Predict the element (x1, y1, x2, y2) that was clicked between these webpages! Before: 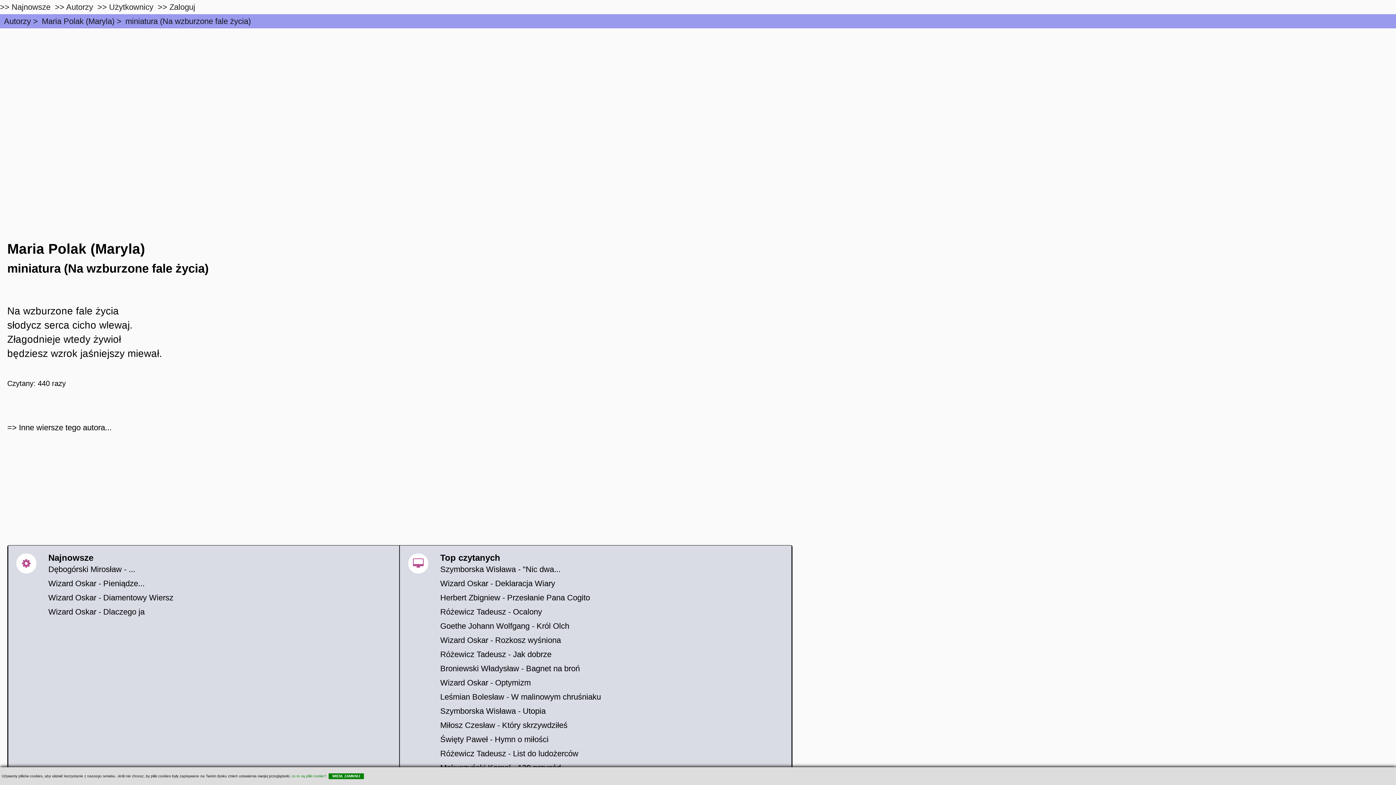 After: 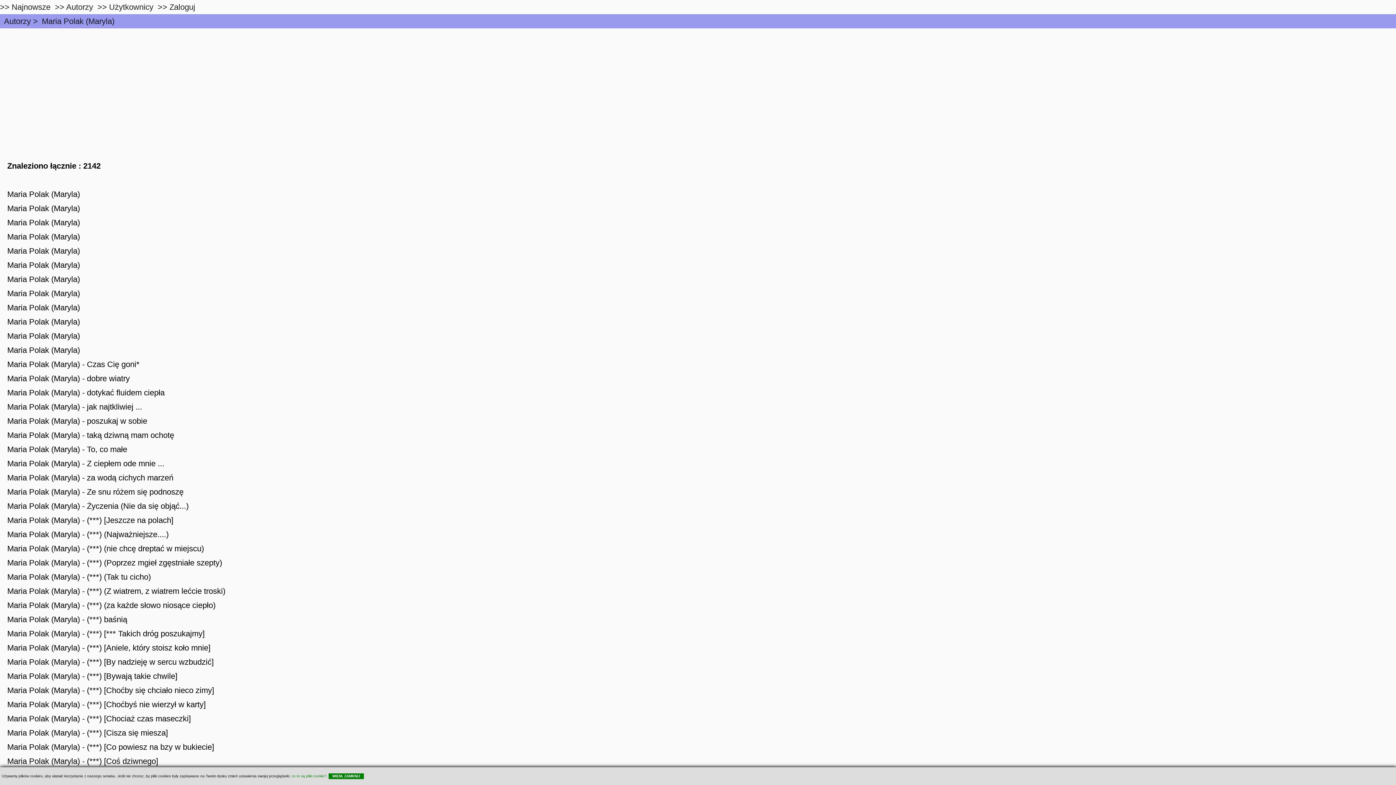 Action: label: Maria Polak (Maryla) bbox: (41, 16, 114, 26)